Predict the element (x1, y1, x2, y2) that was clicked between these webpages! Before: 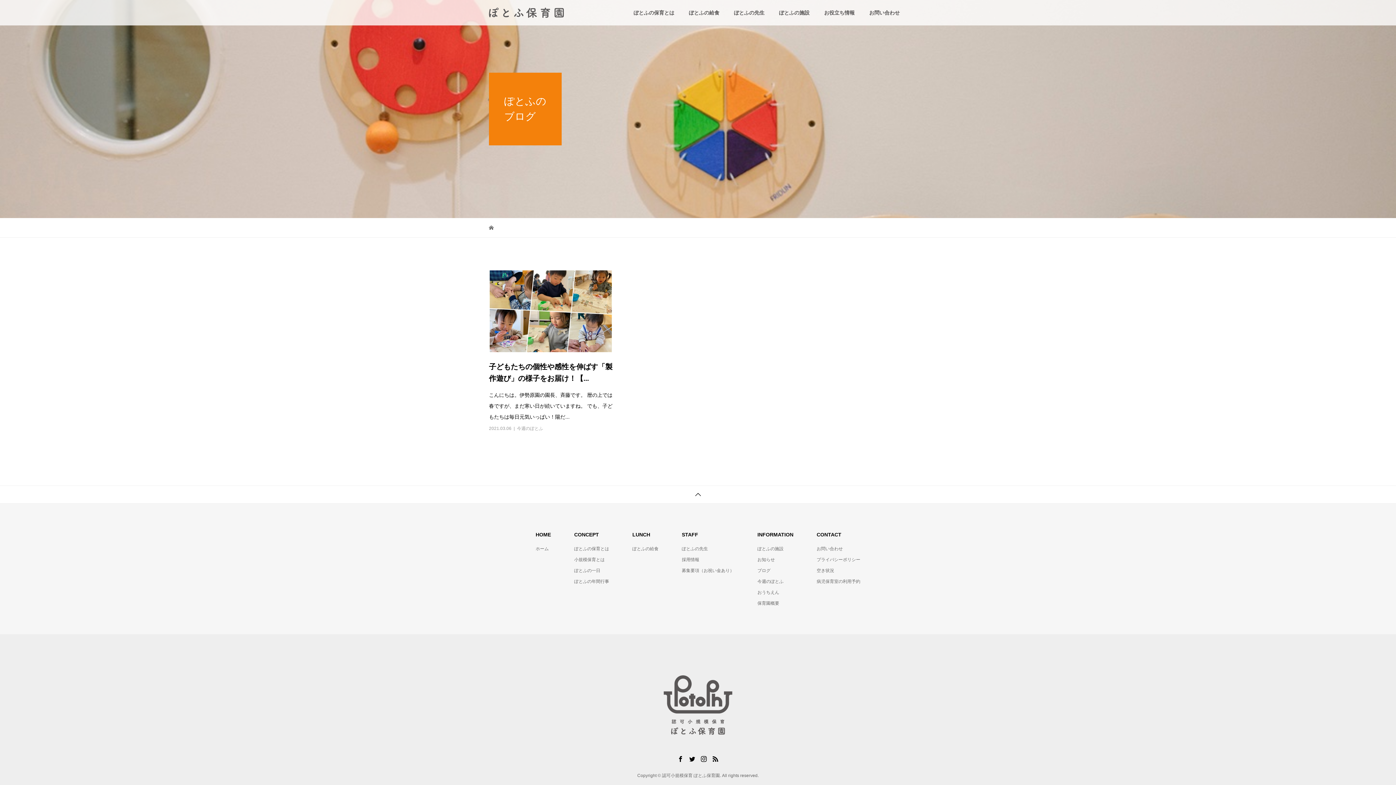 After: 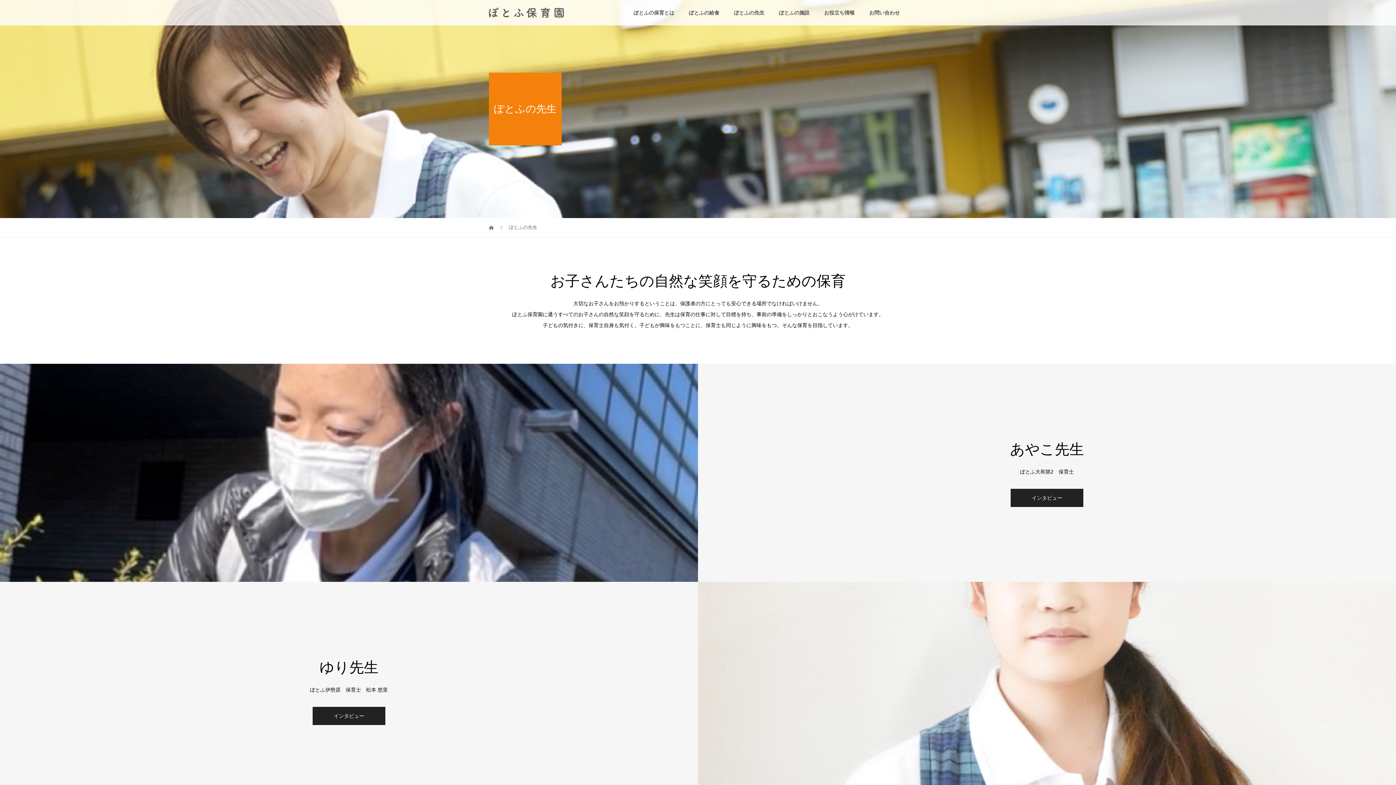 Action: bbox: (726, 0, 772, 25) label: ぽとふの先生